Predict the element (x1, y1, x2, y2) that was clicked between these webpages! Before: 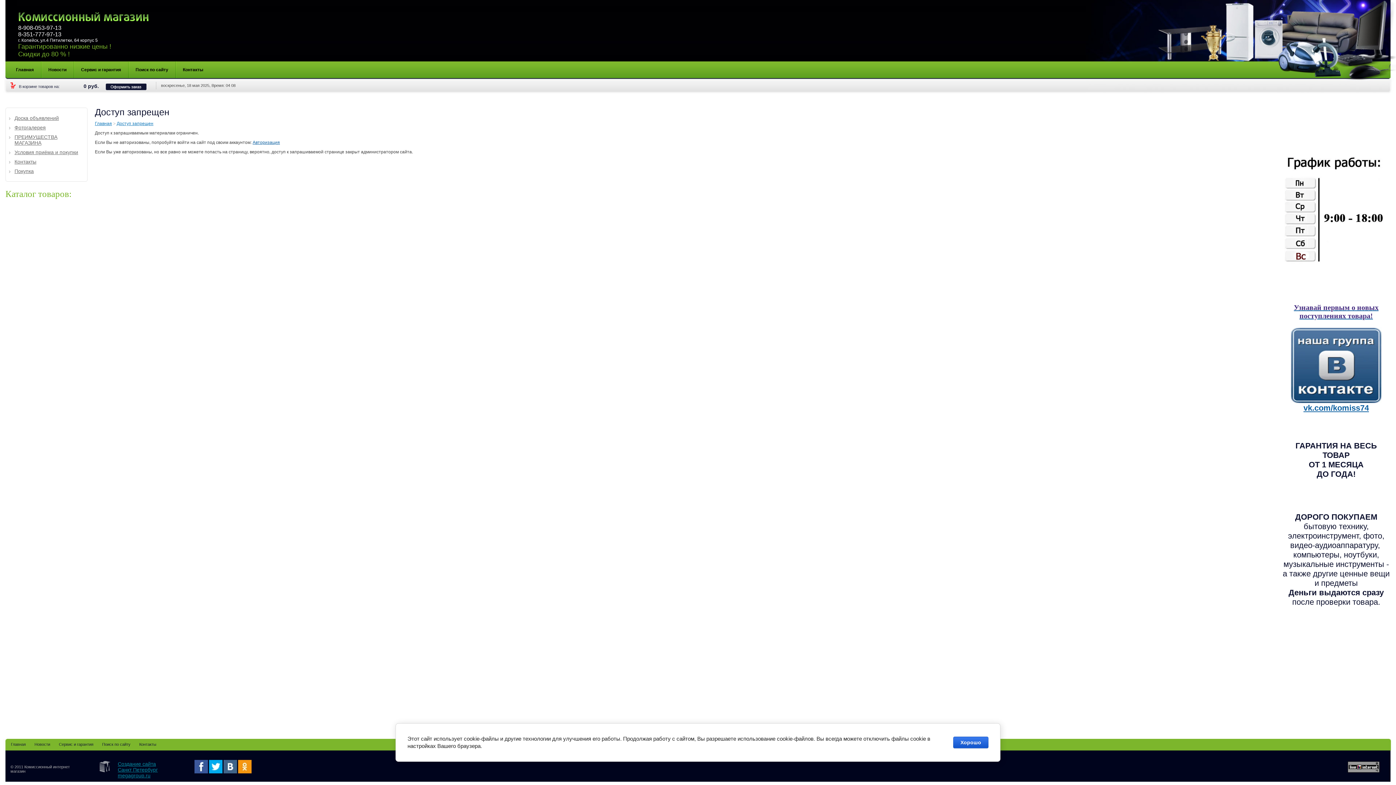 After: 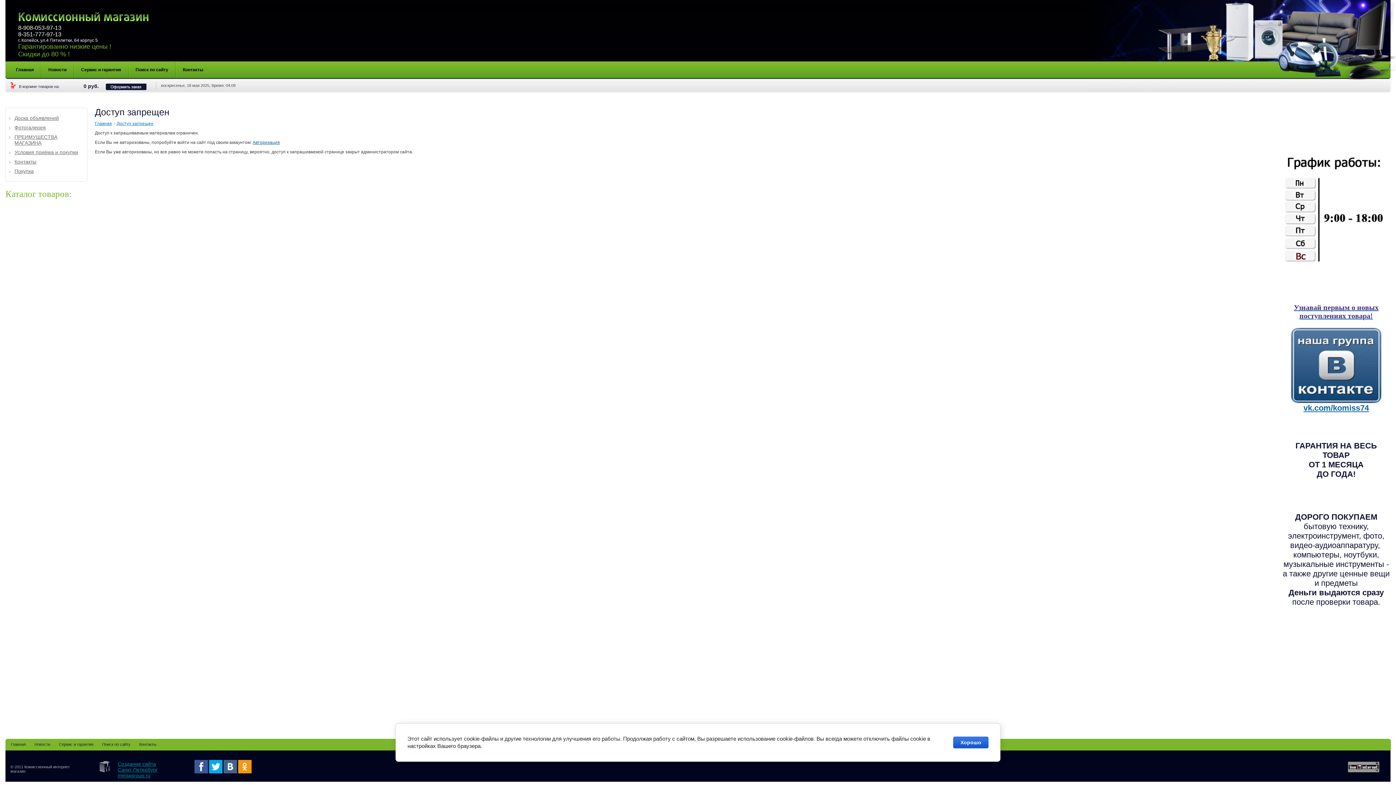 Action: bbox: (238, 769, 251, 774)